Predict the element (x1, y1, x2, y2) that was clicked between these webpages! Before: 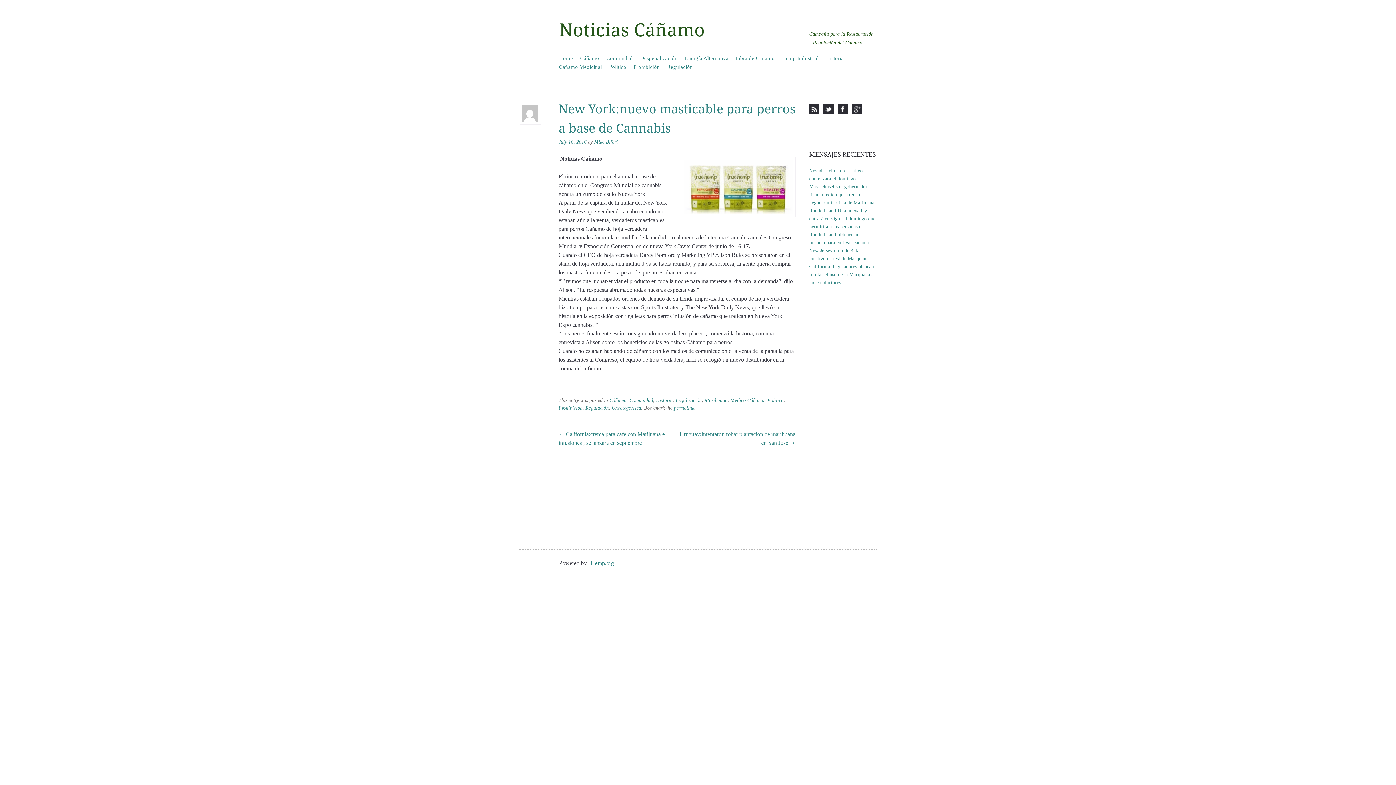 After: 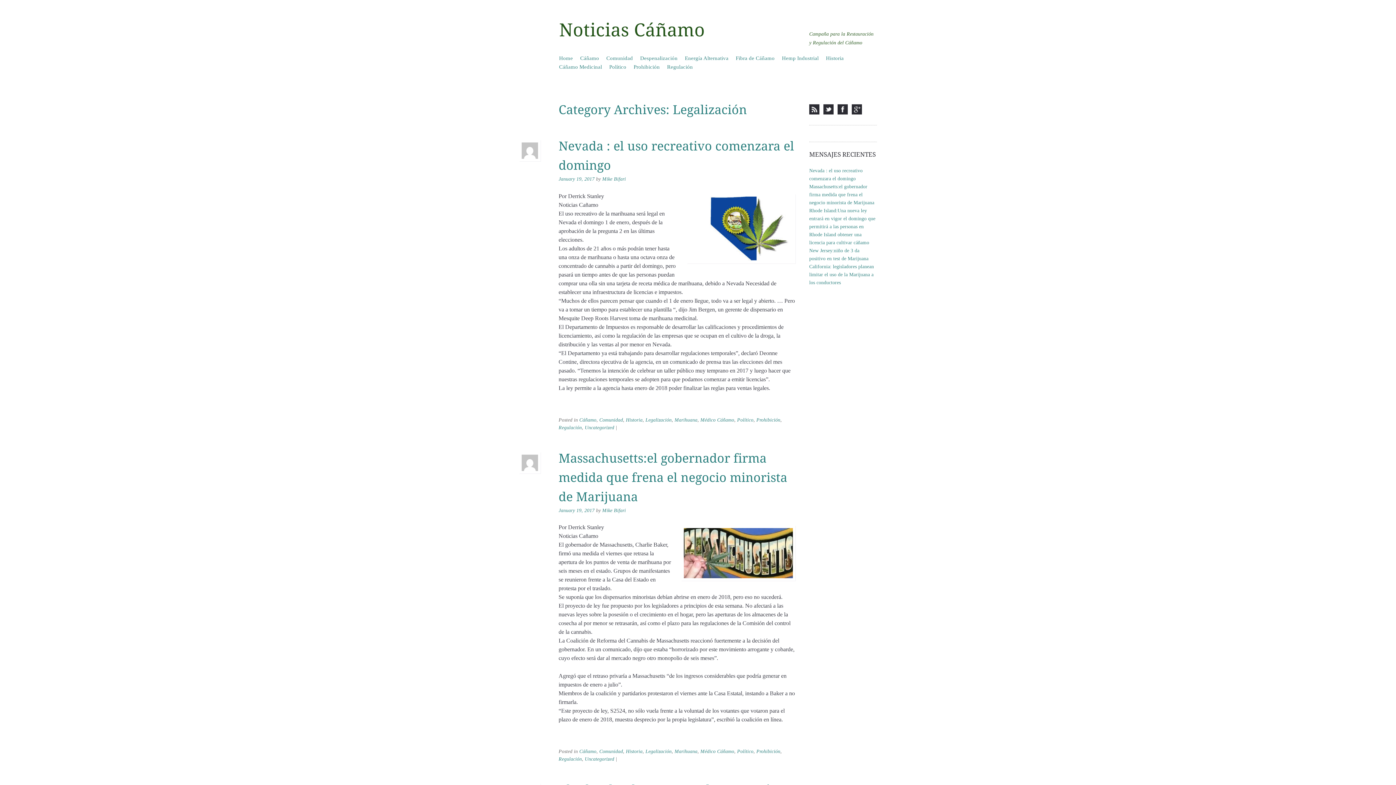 Action: label: Legalización bbox: (675, 397, 702, 403)